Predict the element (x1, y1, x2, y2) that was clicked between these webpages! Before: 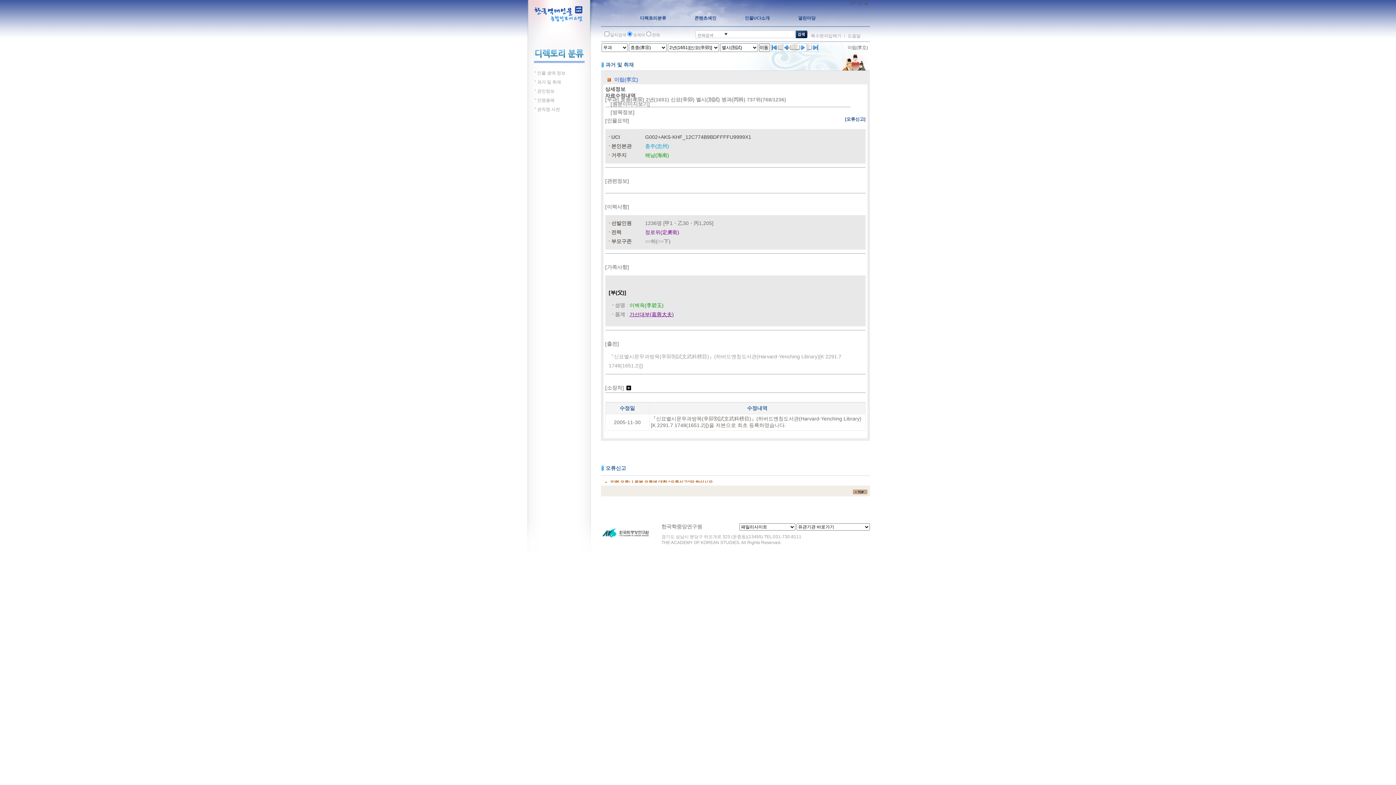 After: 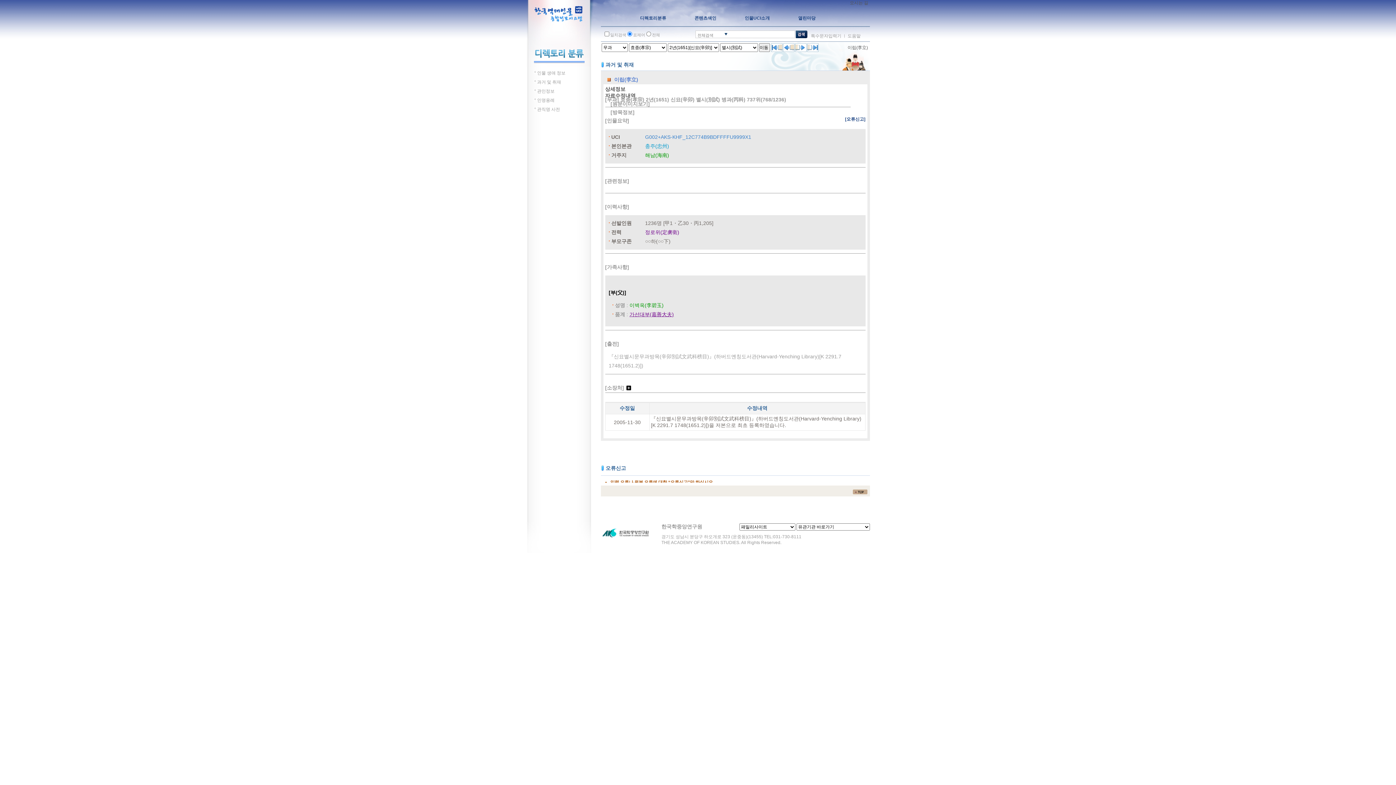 Action: bbox: (645, 134, 751, 140) label: G002+AKS-KHF_12C774B9BDFFFFU9999X1